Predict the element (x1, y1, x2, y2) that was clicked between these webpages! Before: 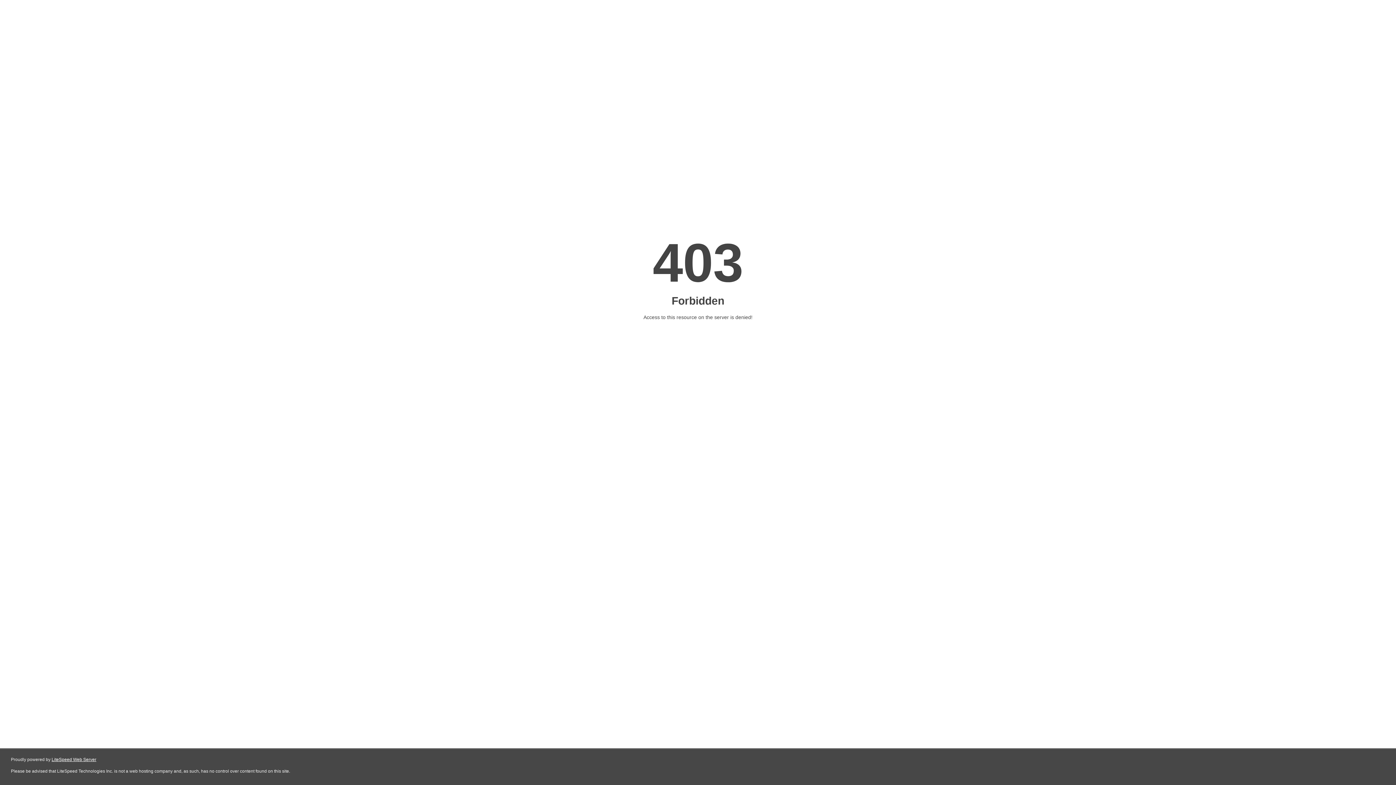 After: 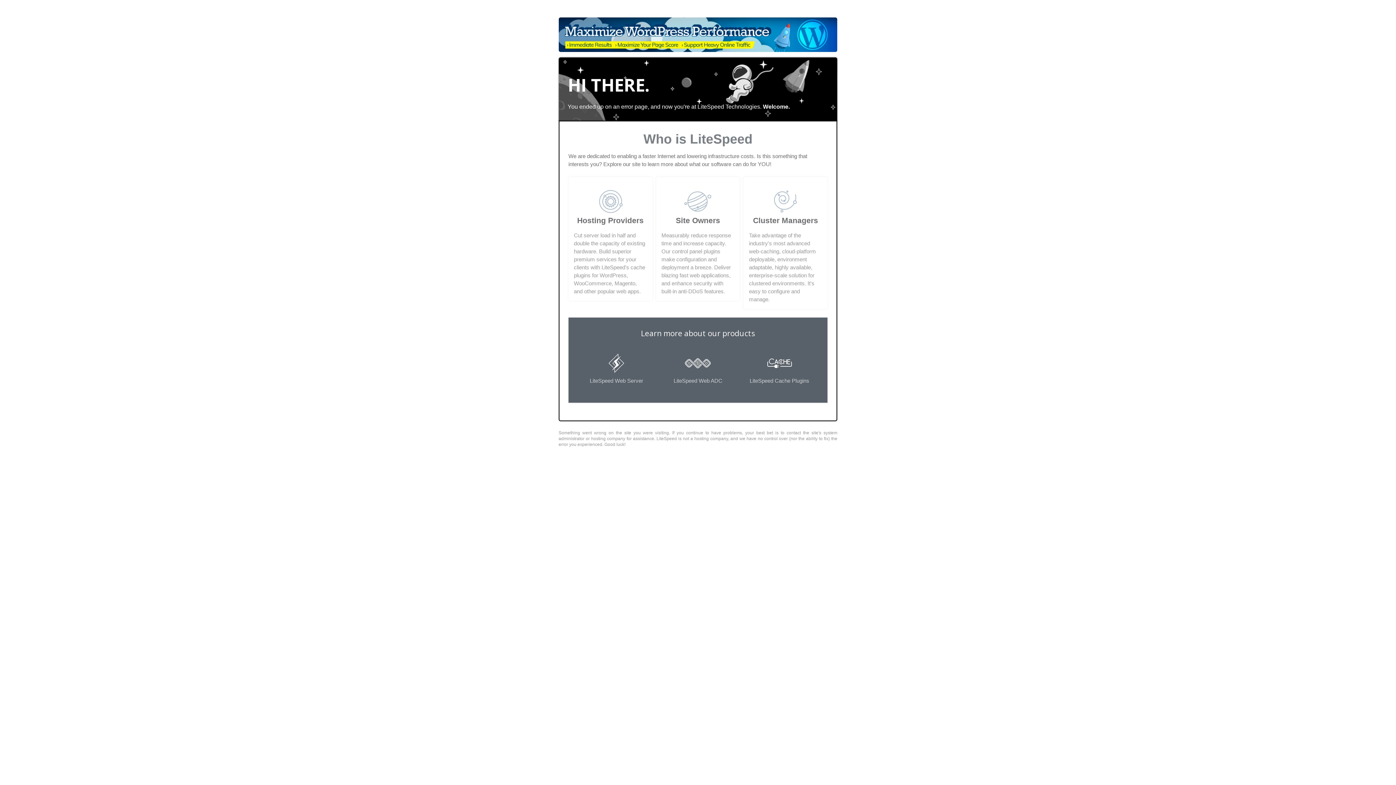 Action: label: LiteSpeed Web Server bbox: (51, 757, 96, 762)